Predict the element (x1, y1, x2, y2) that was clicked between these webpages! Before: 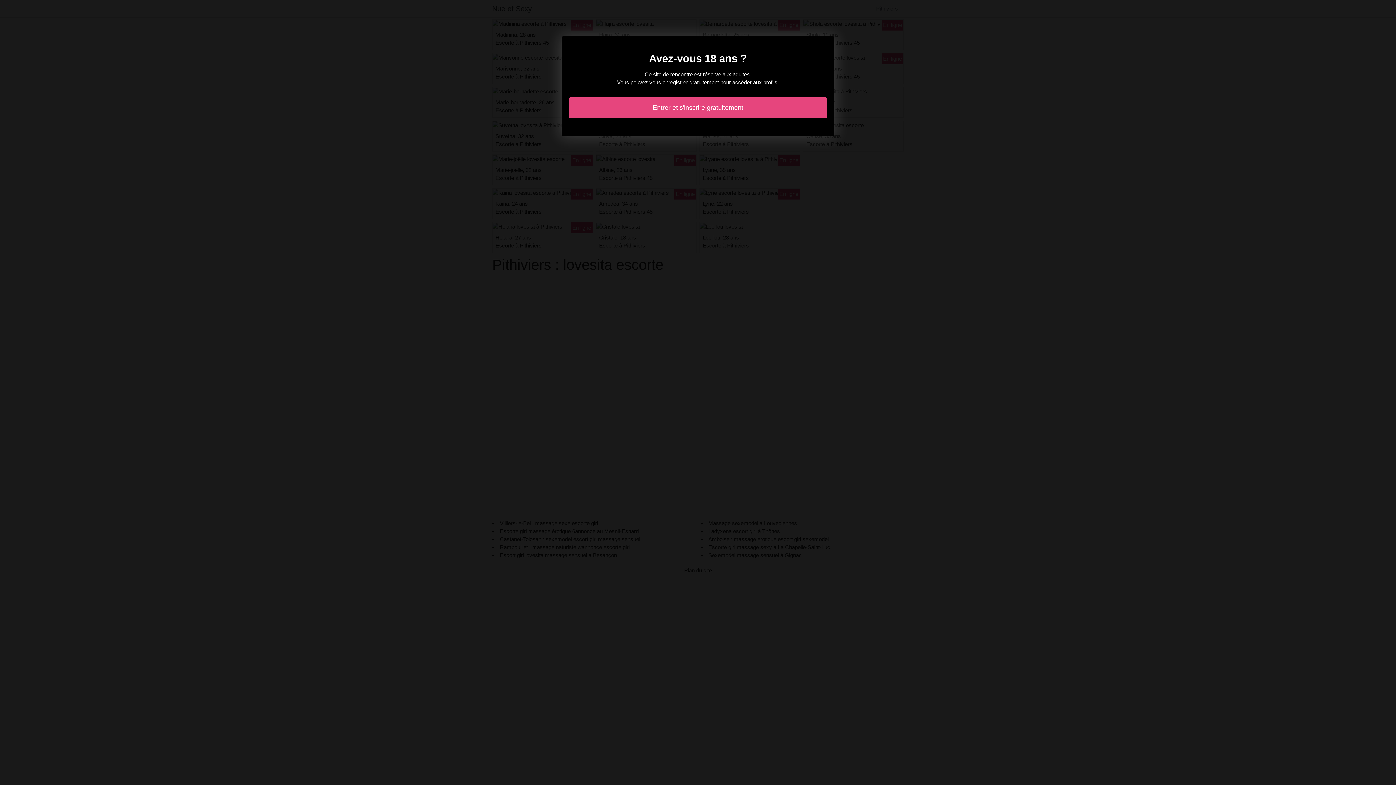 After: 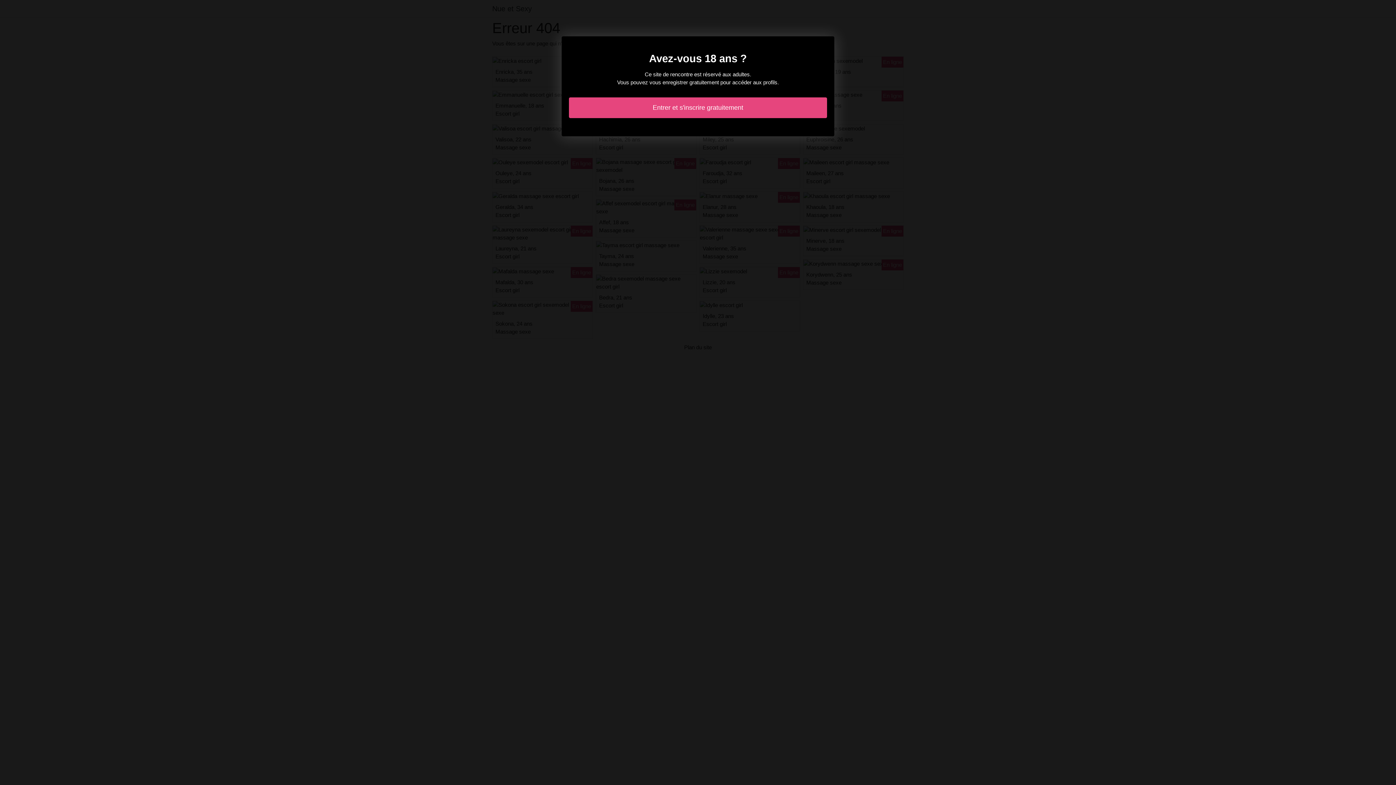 Action: label: Entrer et s'inscrire gratuitement bbox: (569, 97, 827, 118)